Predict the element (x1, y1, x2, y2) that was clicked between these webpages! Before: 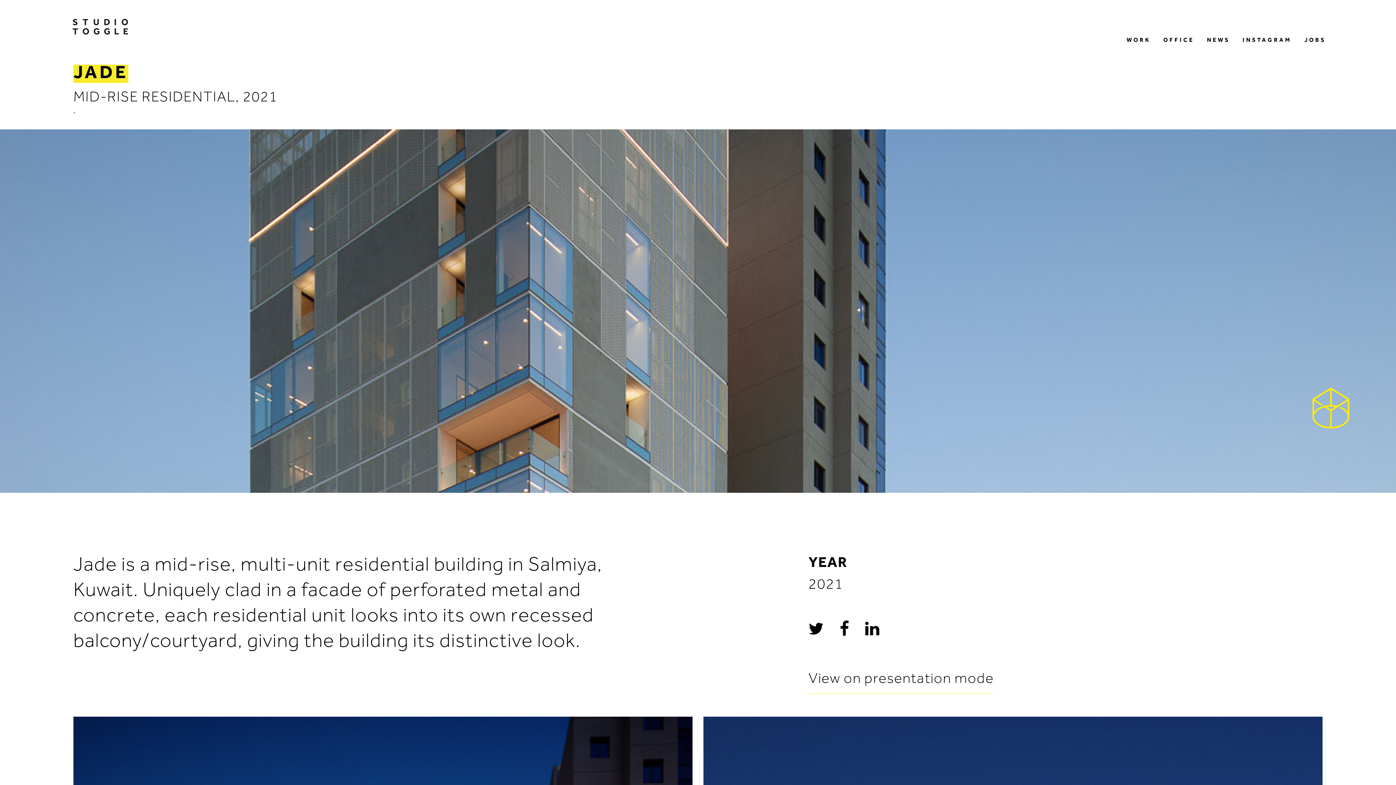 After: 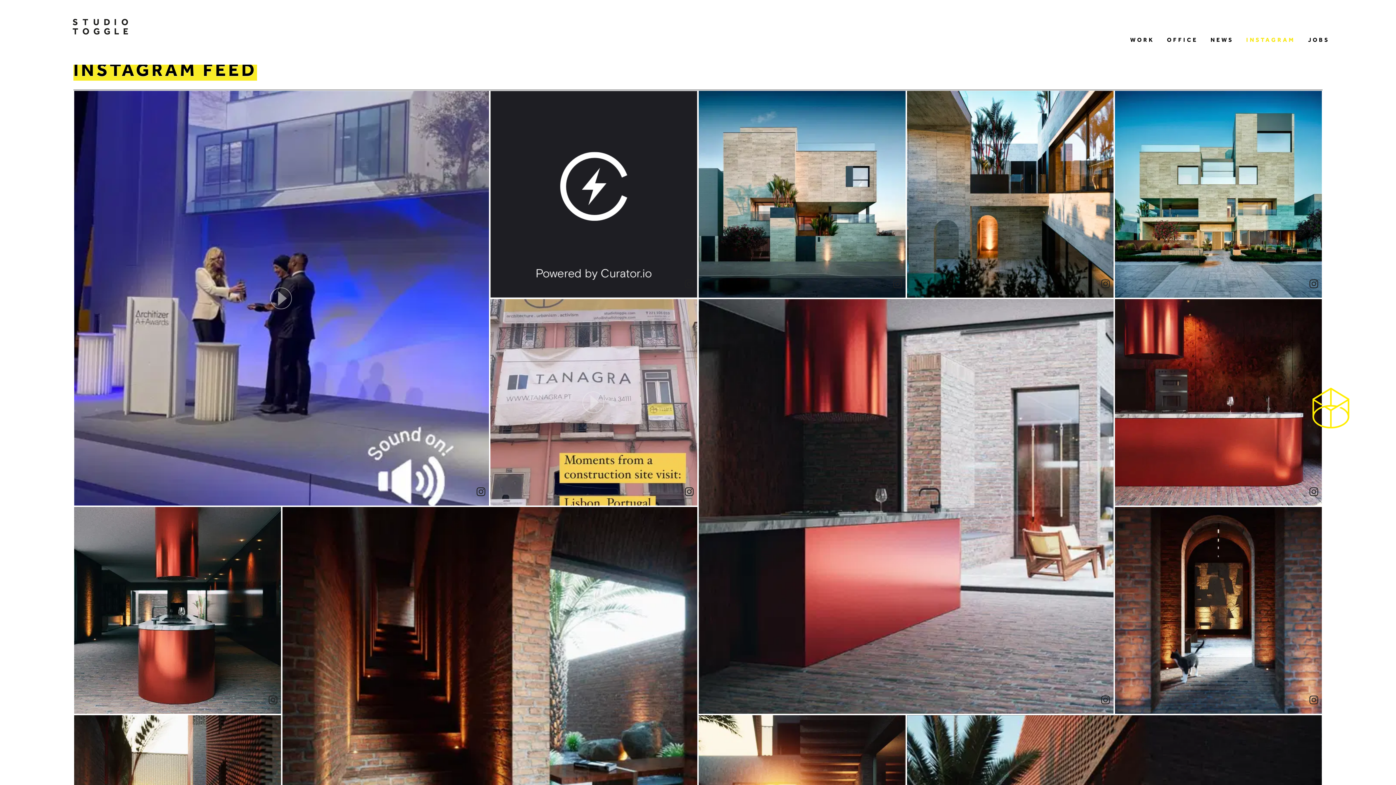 Action: bbox: (1242, 36, 1291, 46) label: INSTAGRAM